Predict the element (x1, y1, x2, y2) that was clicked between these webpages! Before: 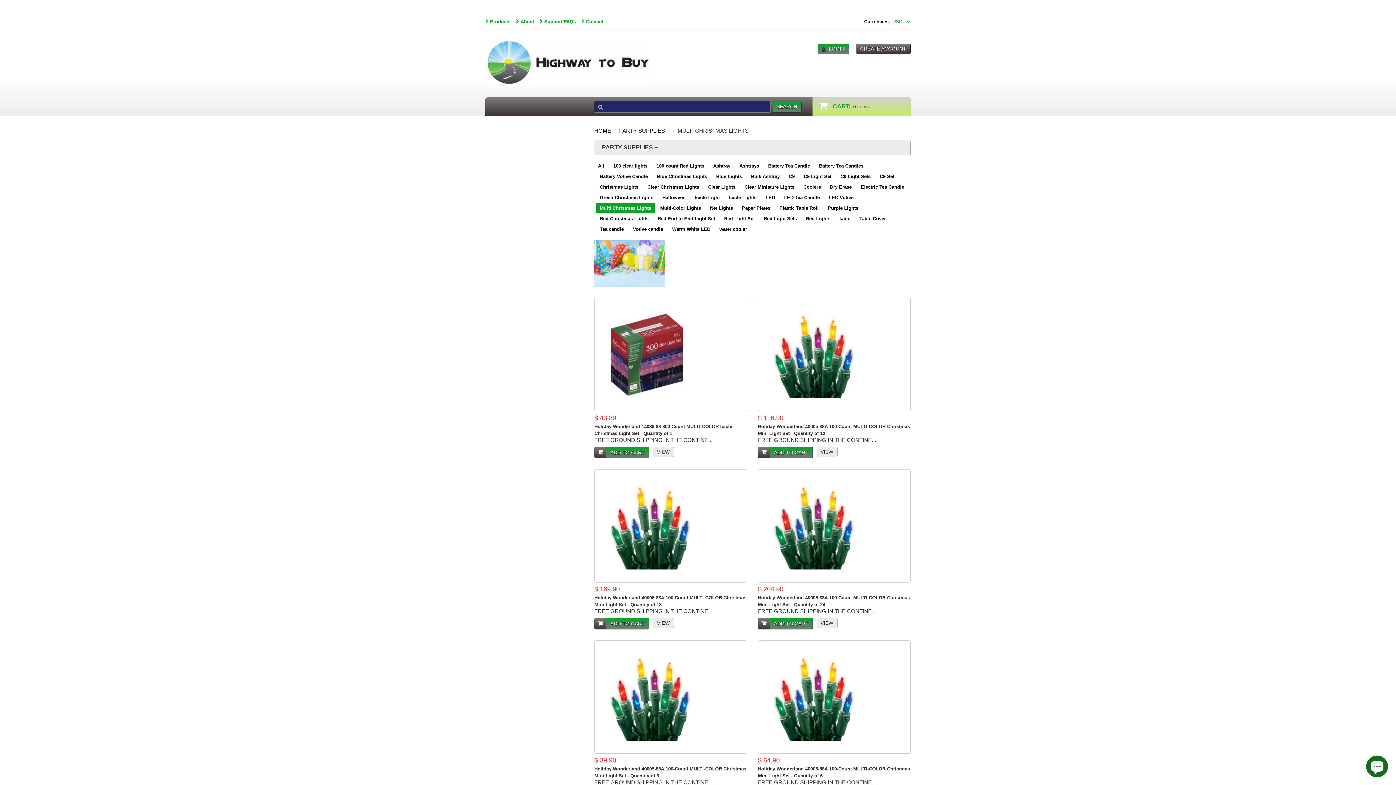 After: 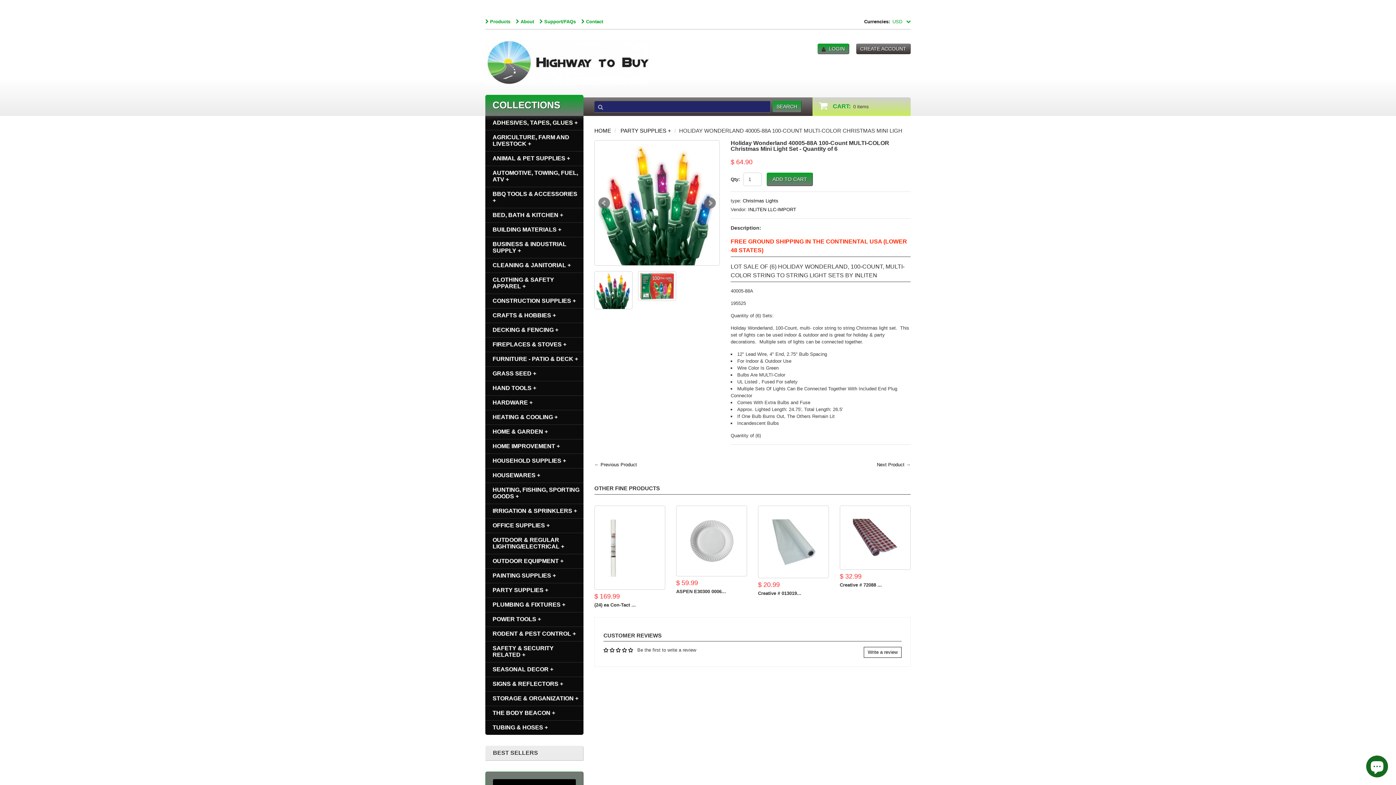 Action: bbox: (758, 640, 910, 754)